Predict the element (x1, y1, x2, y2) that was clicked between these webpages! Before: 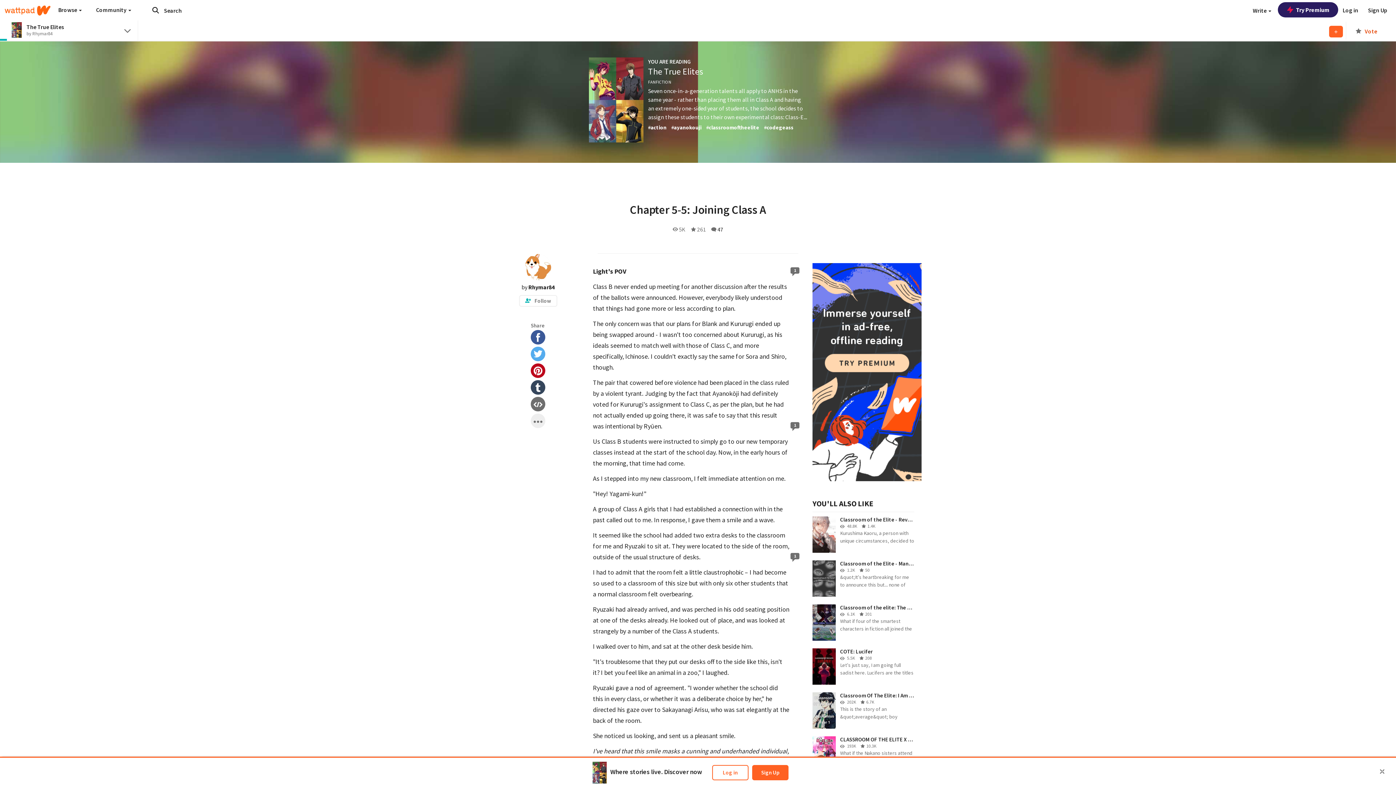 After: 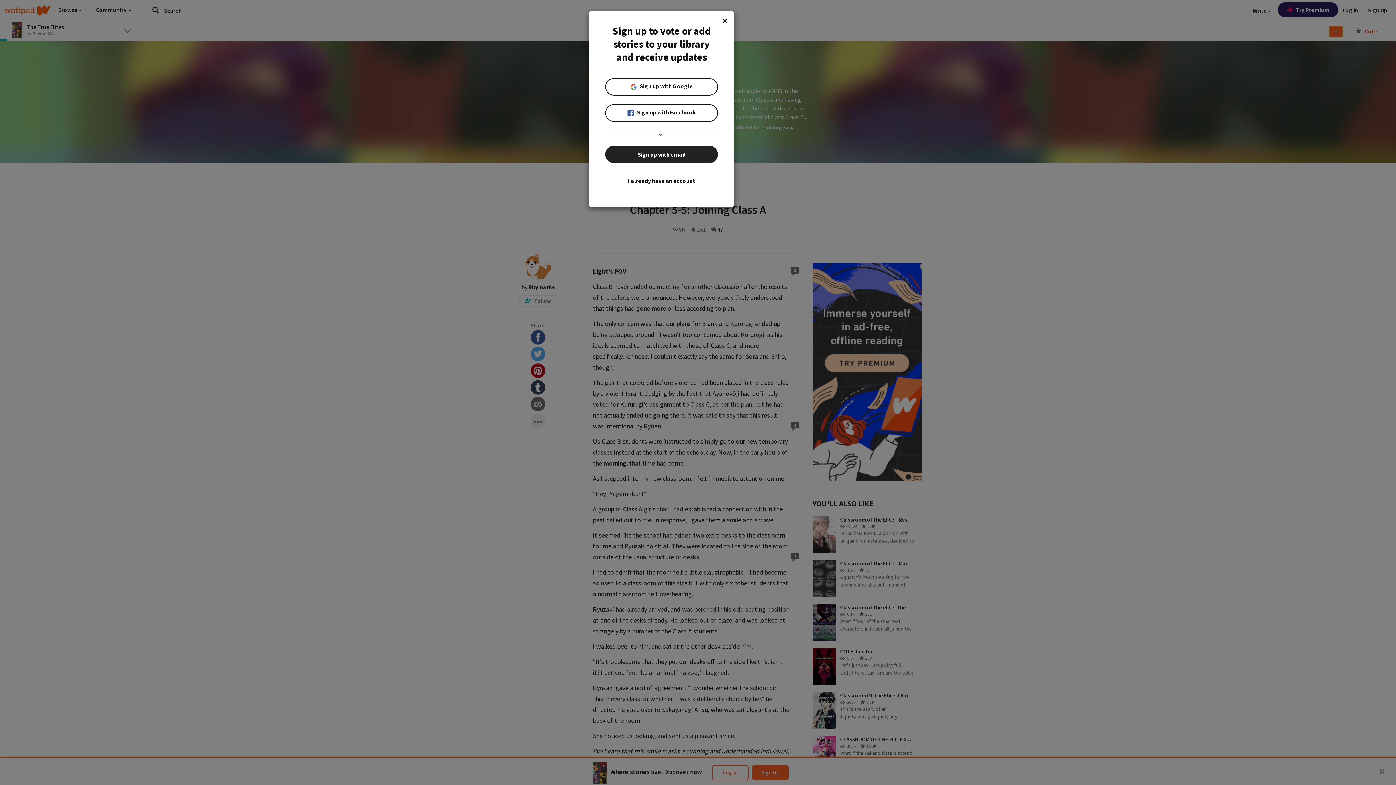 Action: label: Add to List bbox: (1329, 25, 1343, 37)